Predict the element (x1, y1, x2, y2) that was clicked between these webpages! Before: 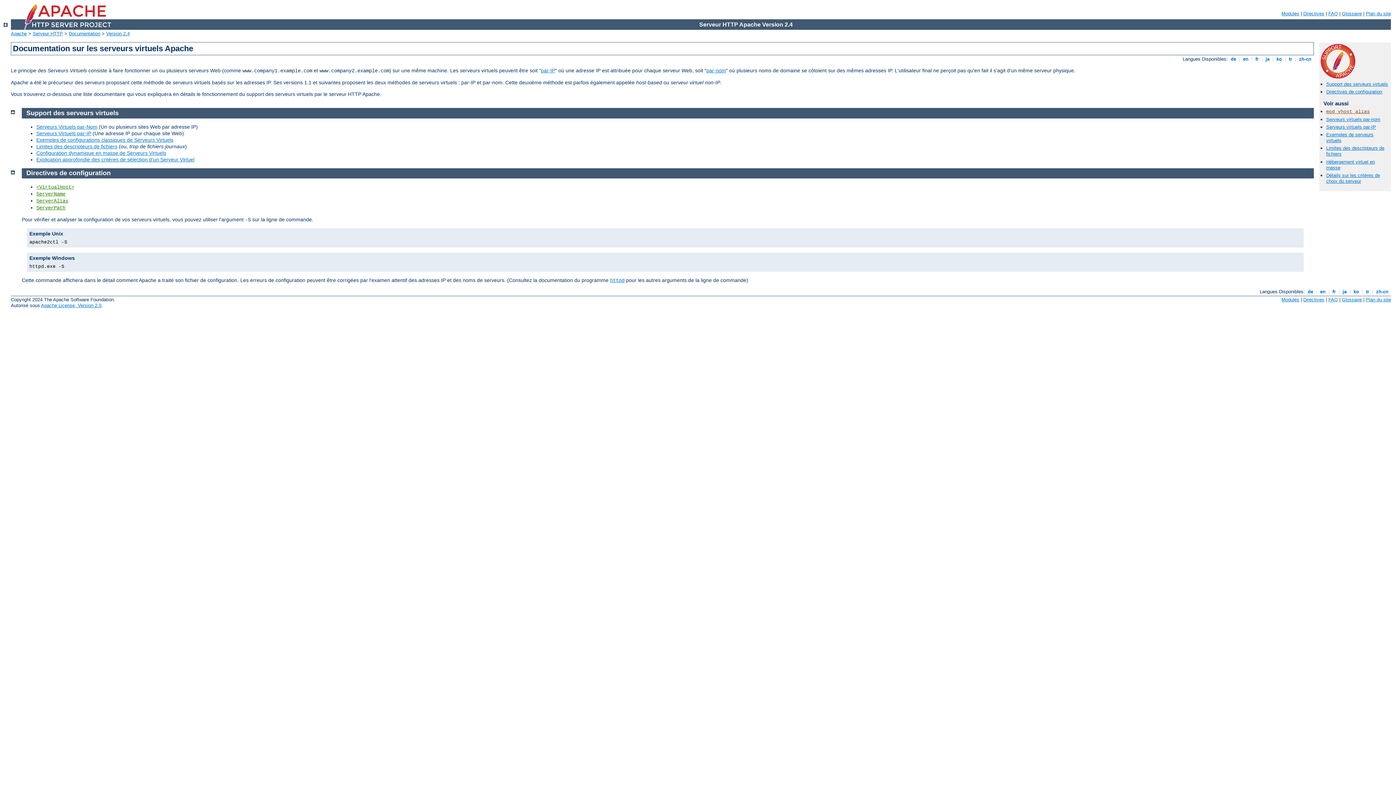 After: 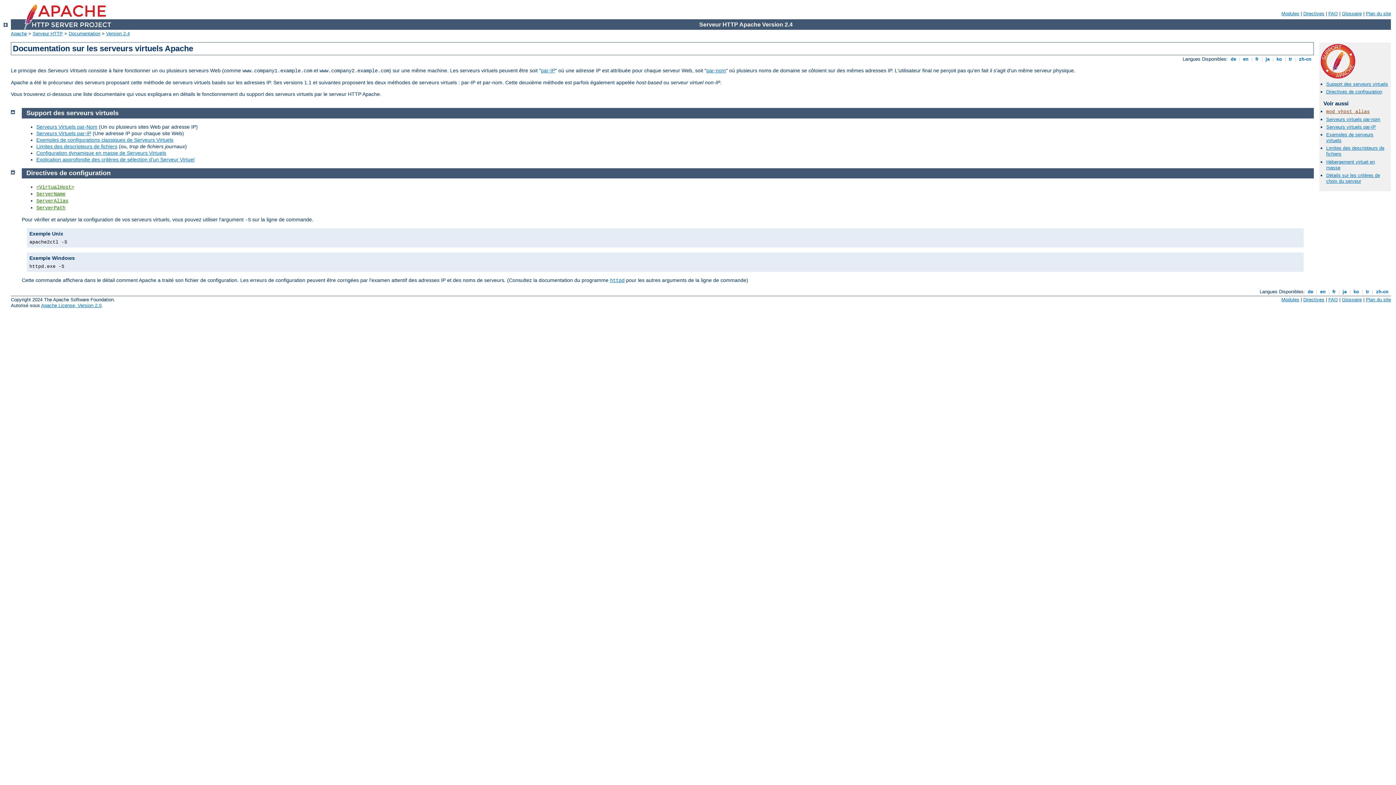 Action: bbox: (10, 168, 14, 174)